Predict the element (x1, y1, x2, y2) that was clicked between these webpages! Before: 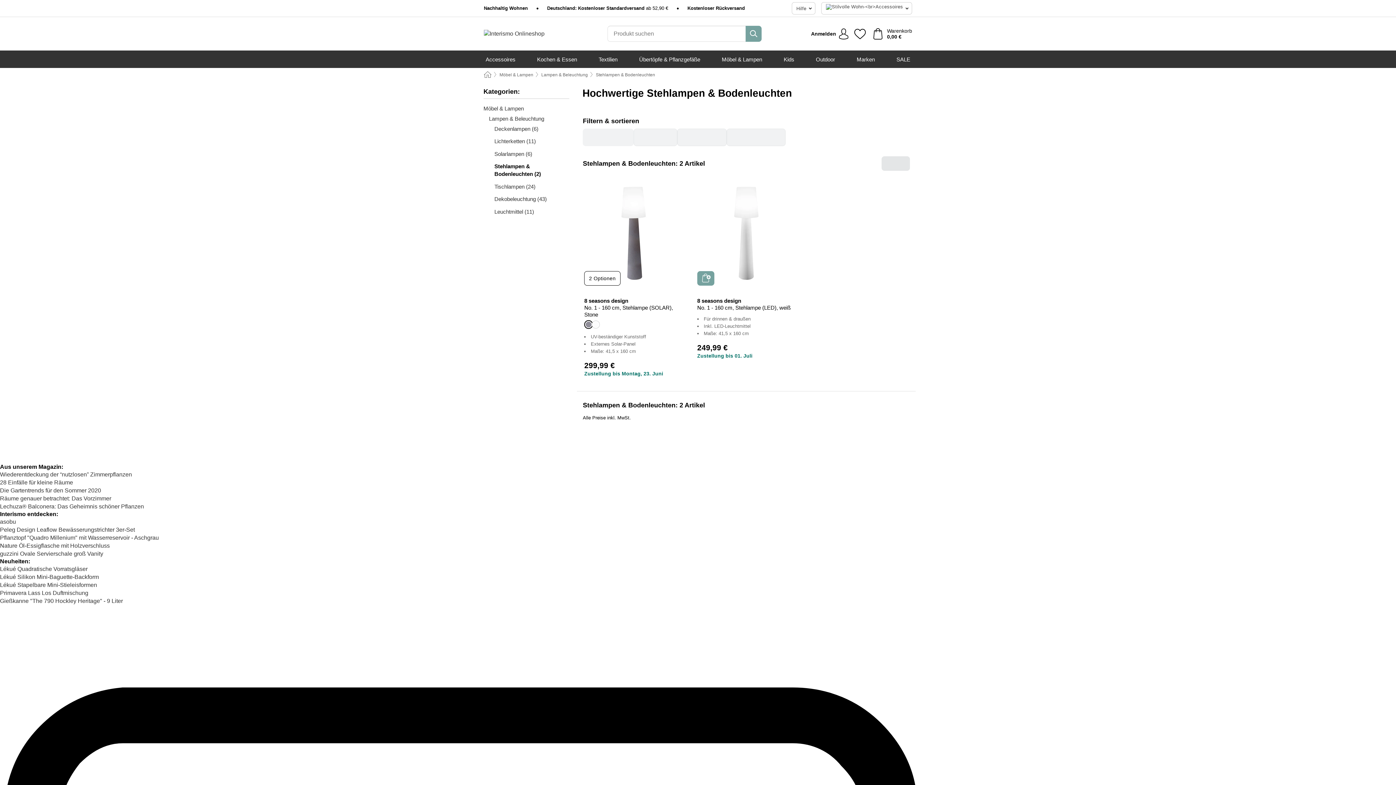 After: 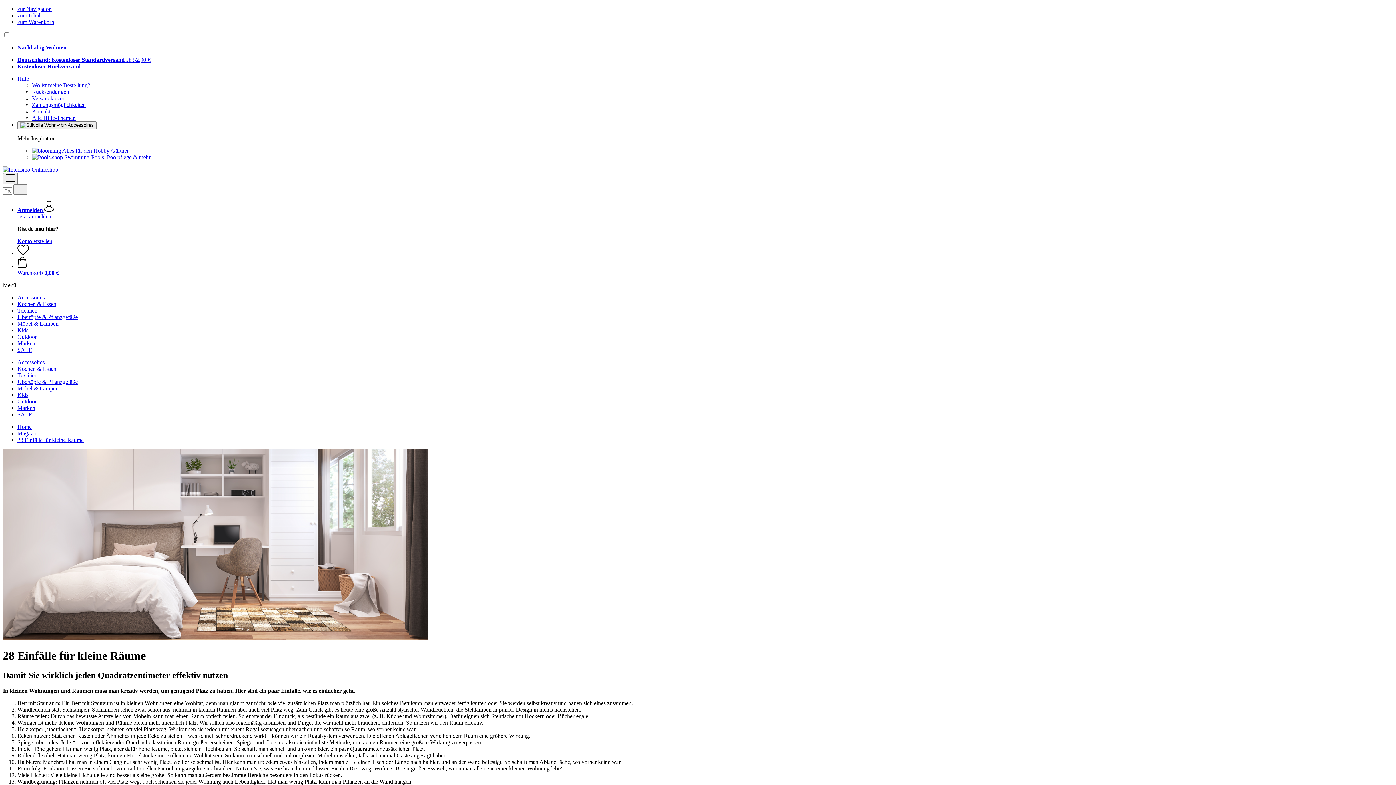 Action: label: 28 Einfälle für kleine Räume bbox: (0, 479, 73, 485)